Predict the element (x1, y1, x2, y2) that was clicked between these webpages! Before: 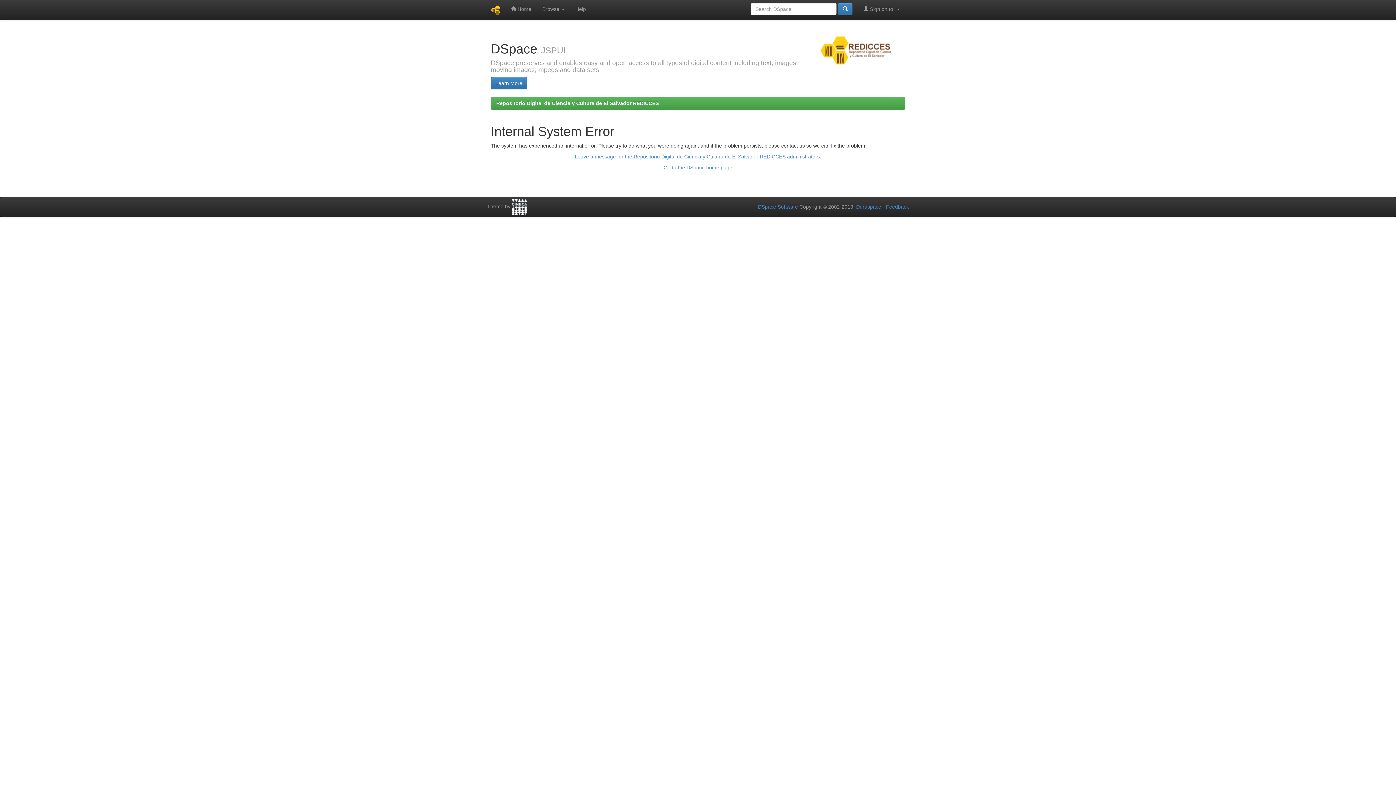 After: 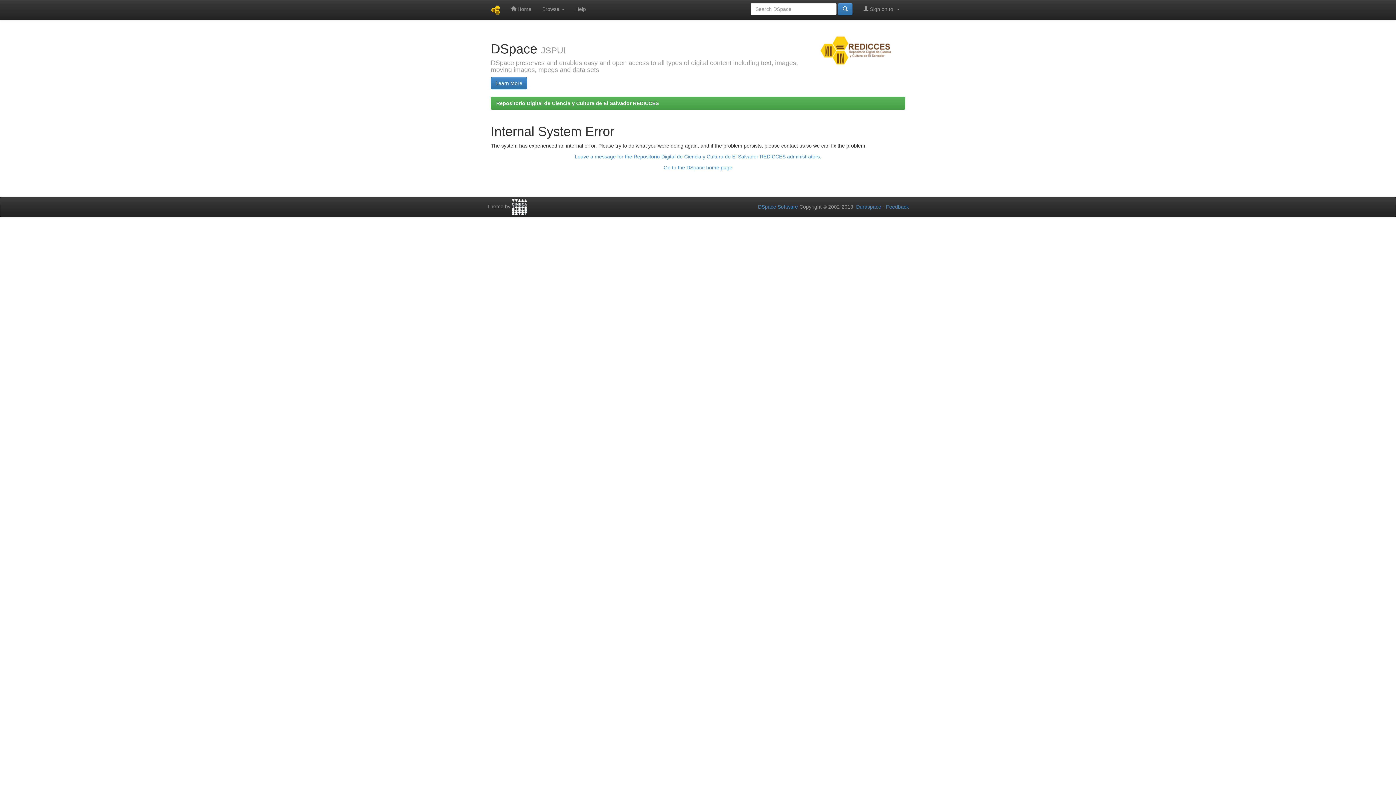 Action: bbox: (574, 153, 821, 159) label: Leave a message for the Repositorio Digital de Ciencia y Cultura de El Salvador REDICCES administrators.